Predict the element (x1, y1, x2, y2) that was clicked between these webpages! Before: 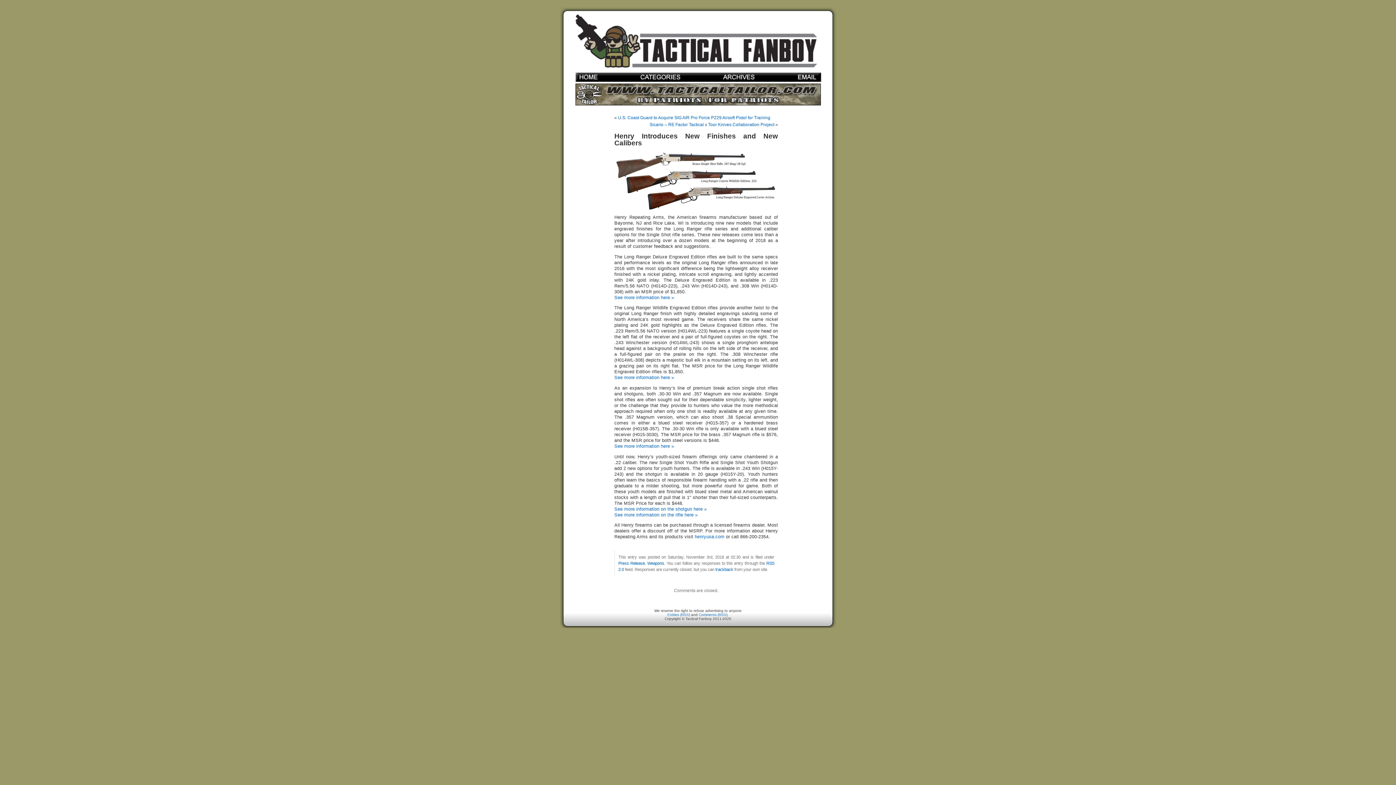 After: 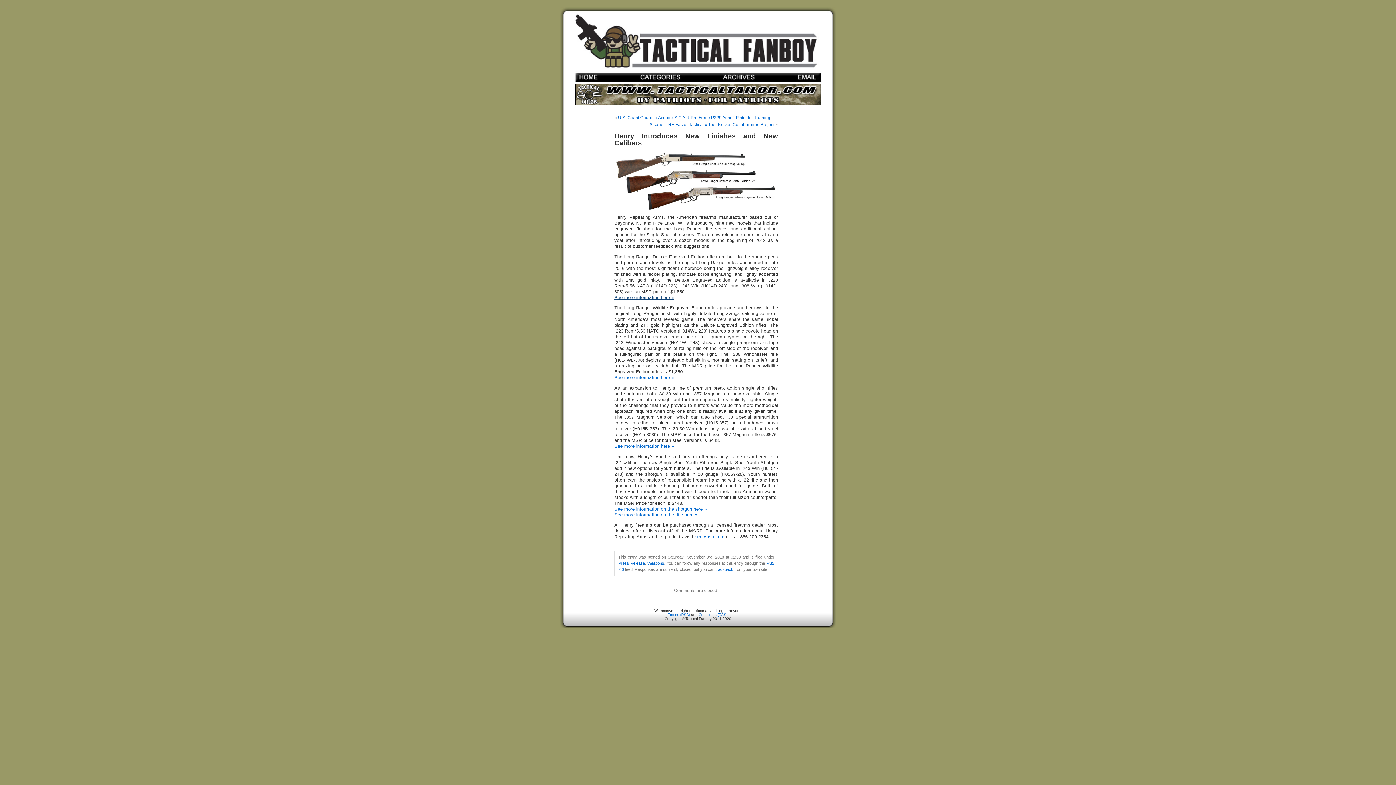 Action: label: See more information here » bbox: (614, 295, 674, 300)